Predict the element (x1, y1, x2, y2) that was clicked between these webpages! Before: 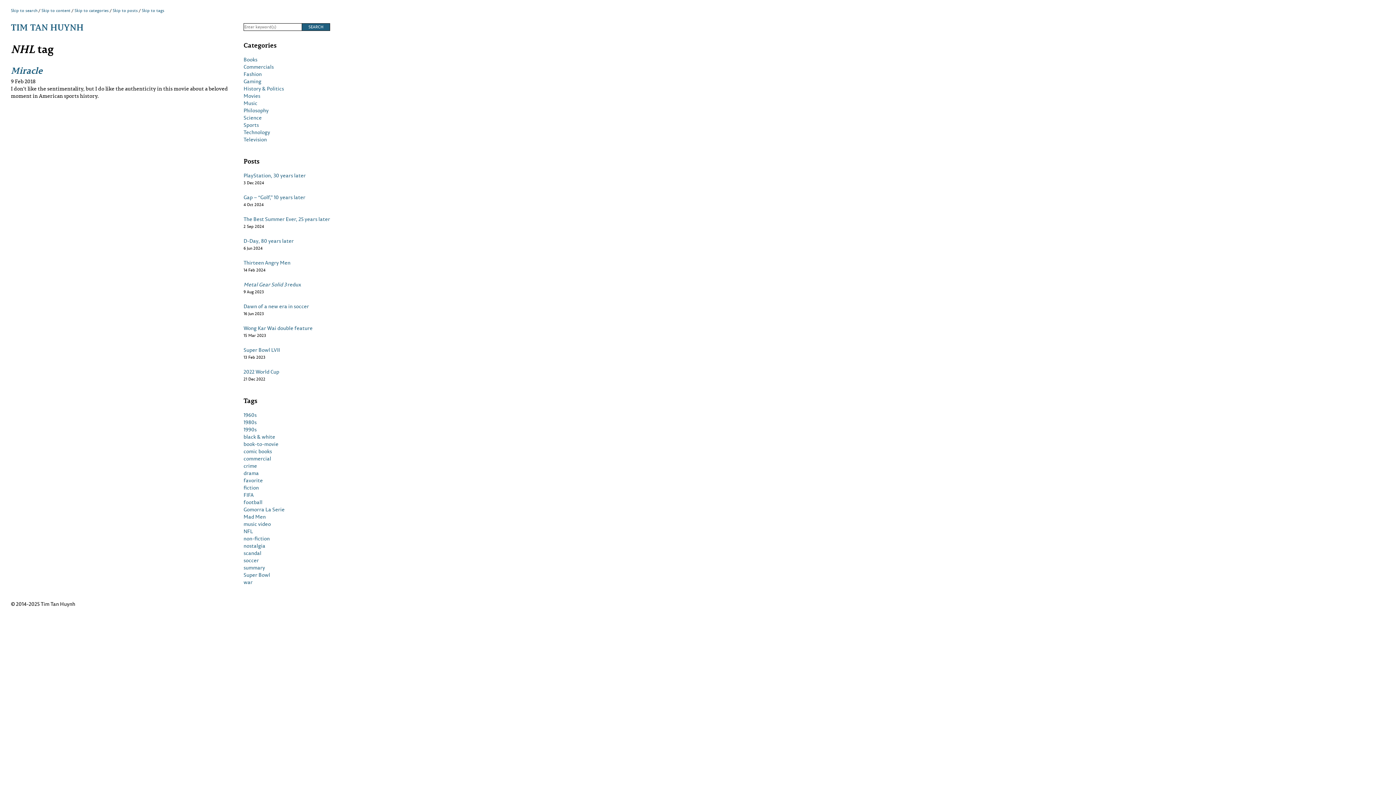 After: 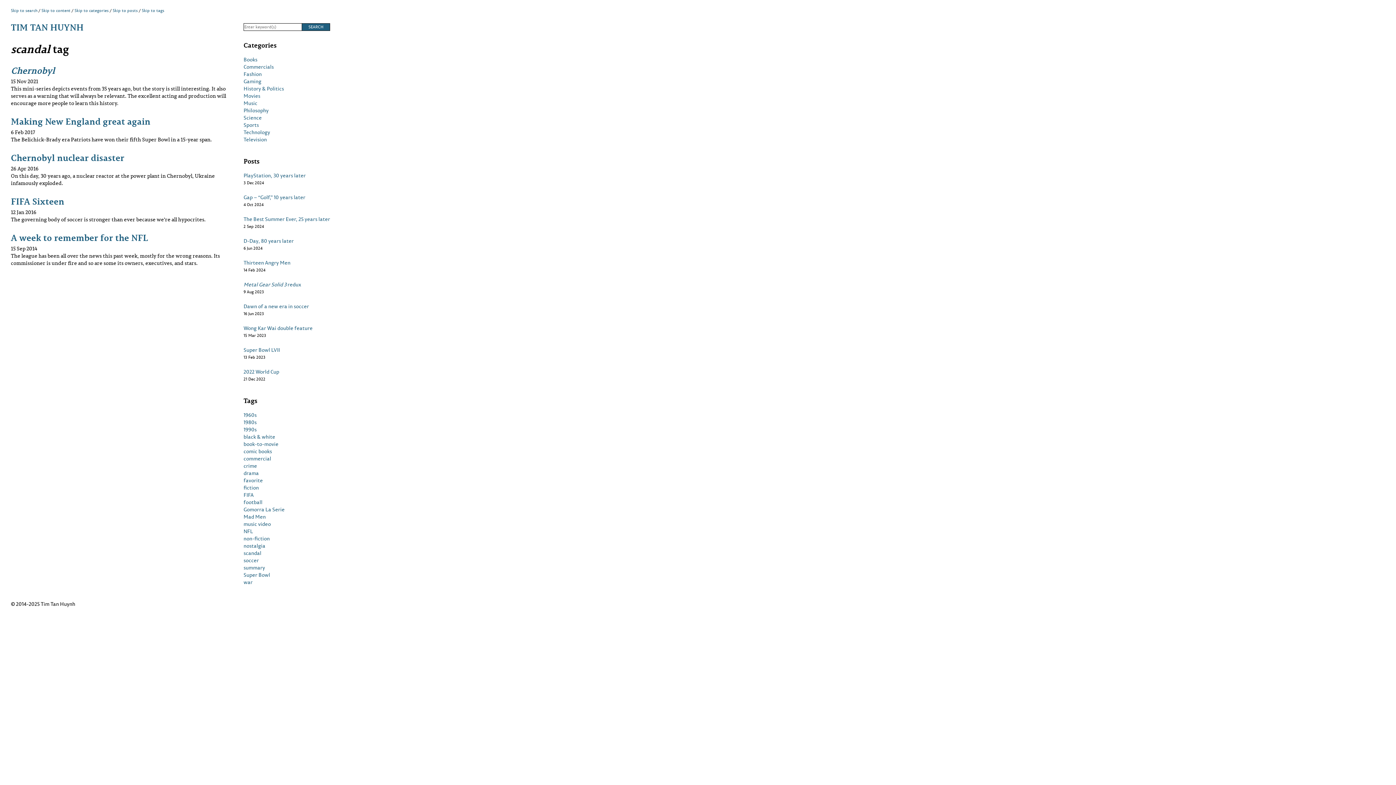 Action: bbox: (243, 549, 330, 556) label: scandal